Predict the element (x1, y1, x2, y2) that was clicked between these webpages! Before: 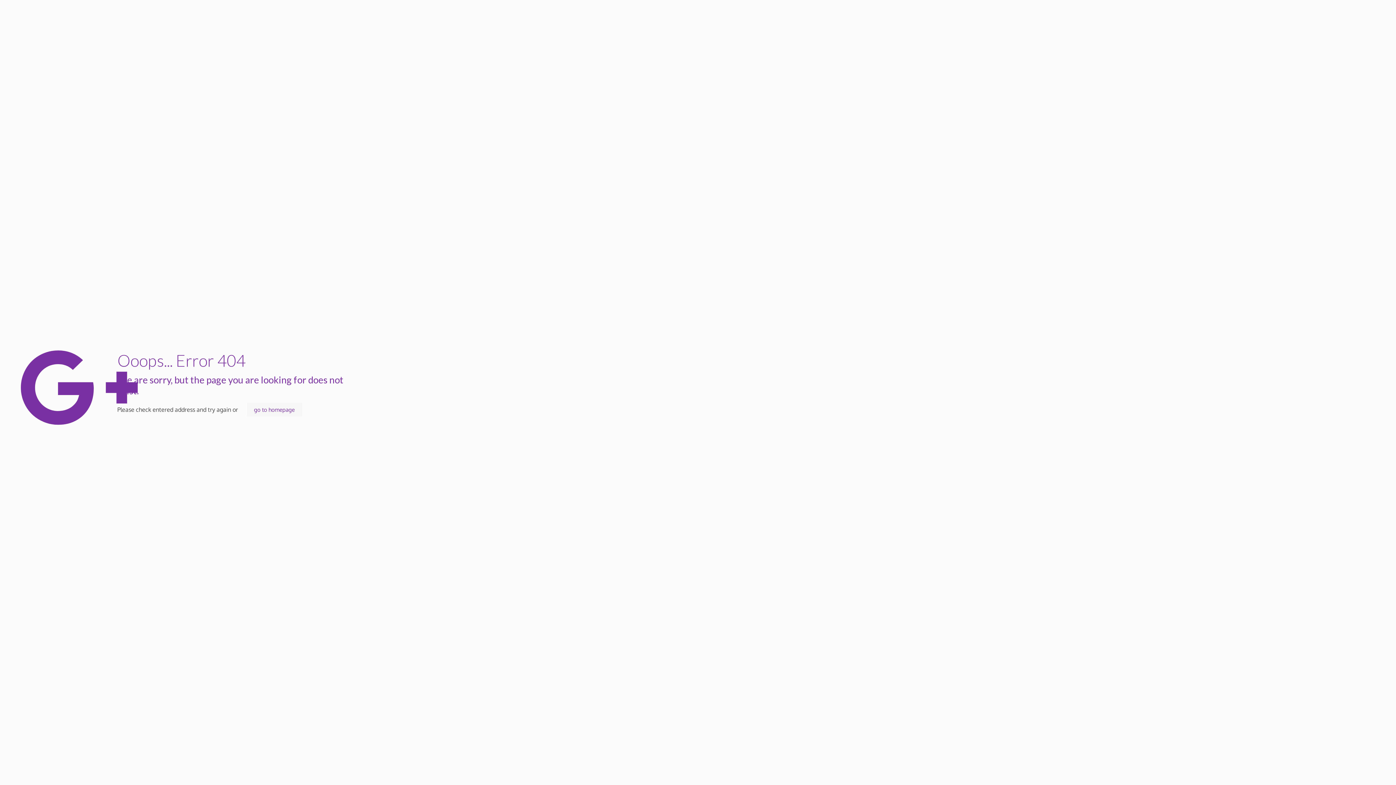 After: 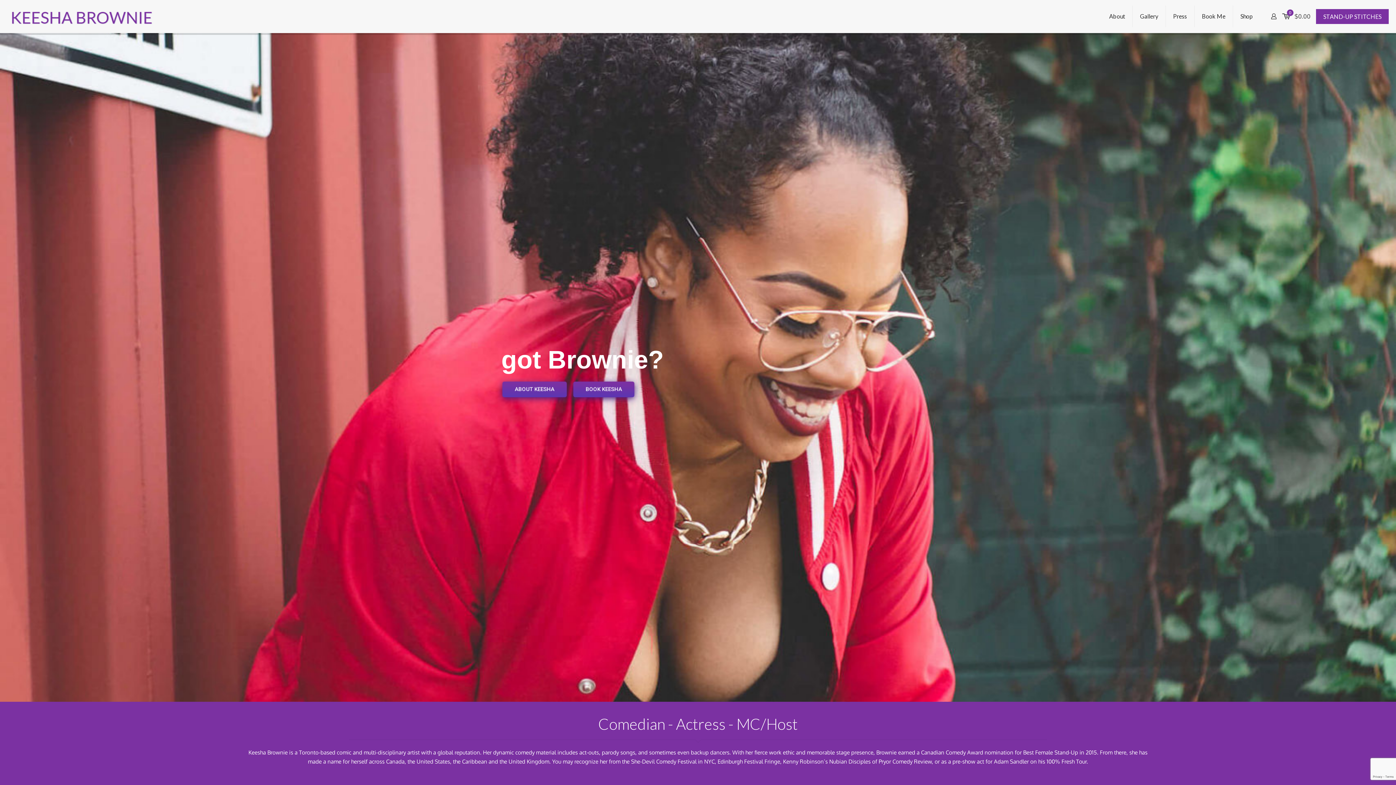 Action: bbox: (246, 402, 302, 417) label: go to homepage